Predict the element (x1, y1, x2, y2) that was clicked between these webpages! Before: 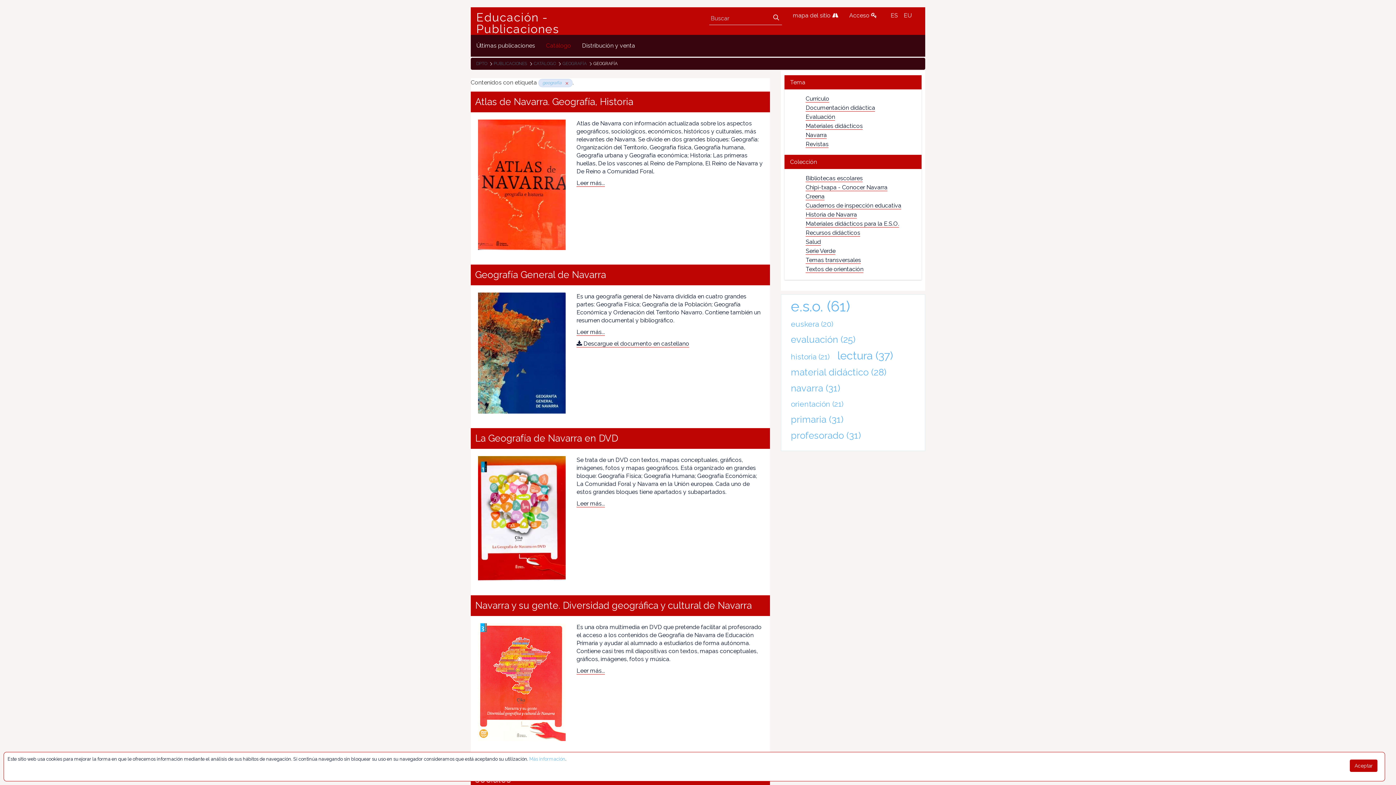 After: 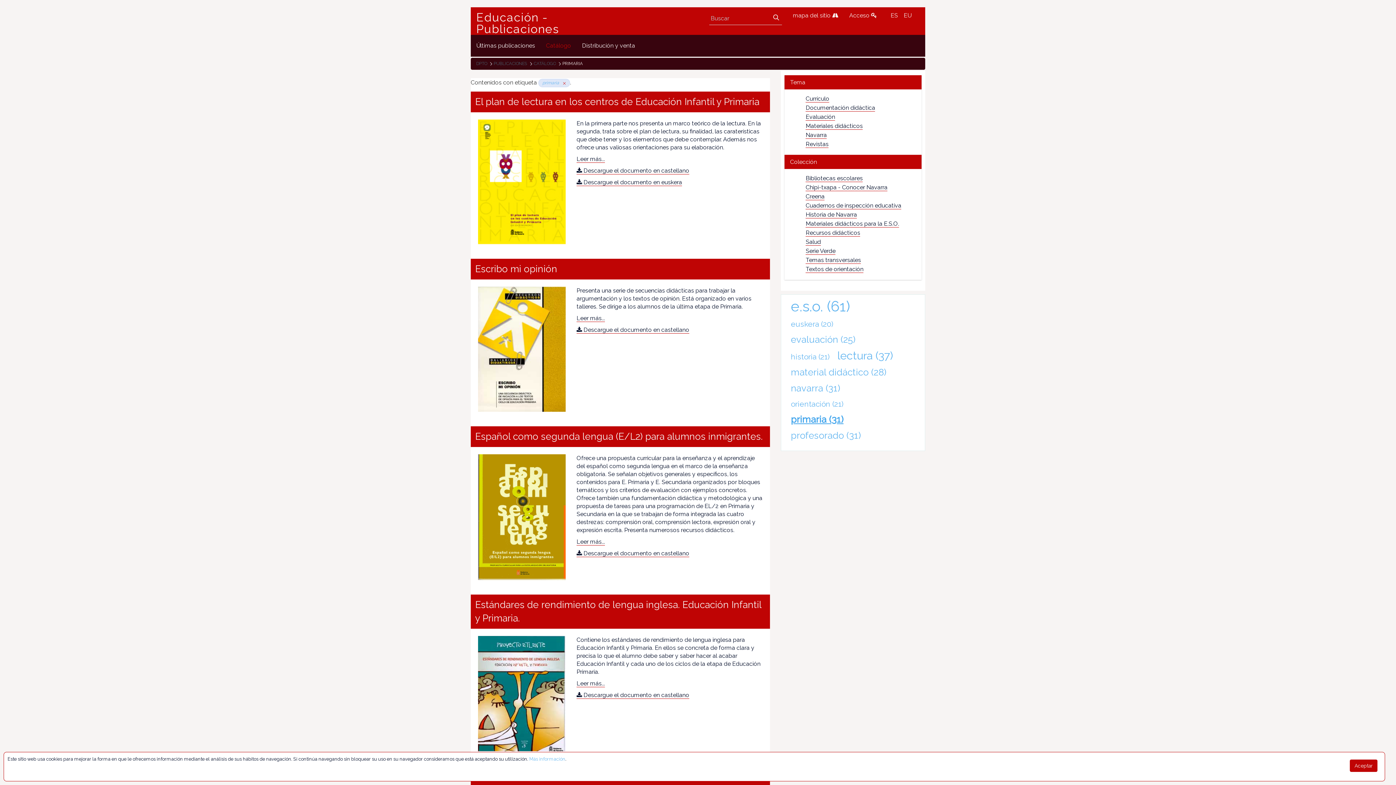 Action: label: primaria (31) bbox: (791, 414, 843, 425)